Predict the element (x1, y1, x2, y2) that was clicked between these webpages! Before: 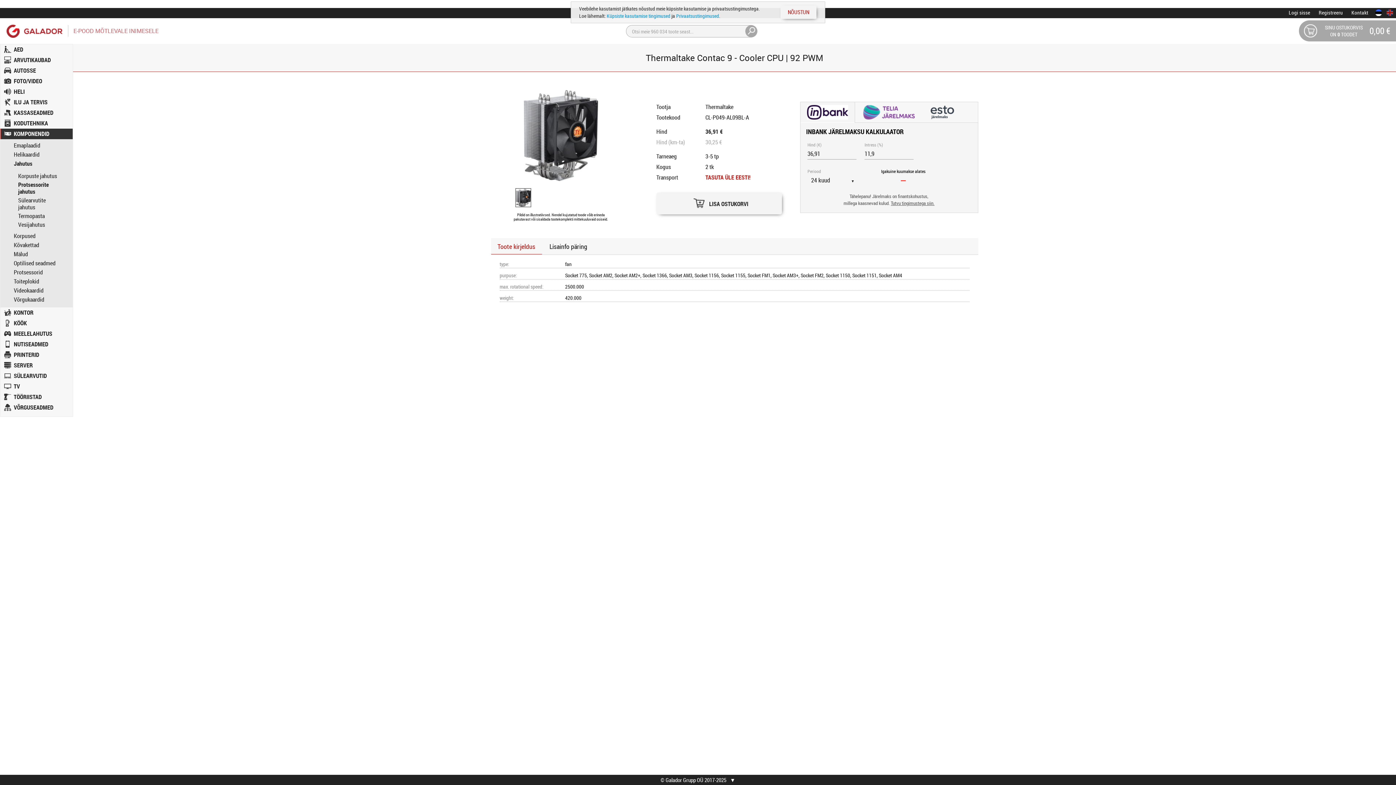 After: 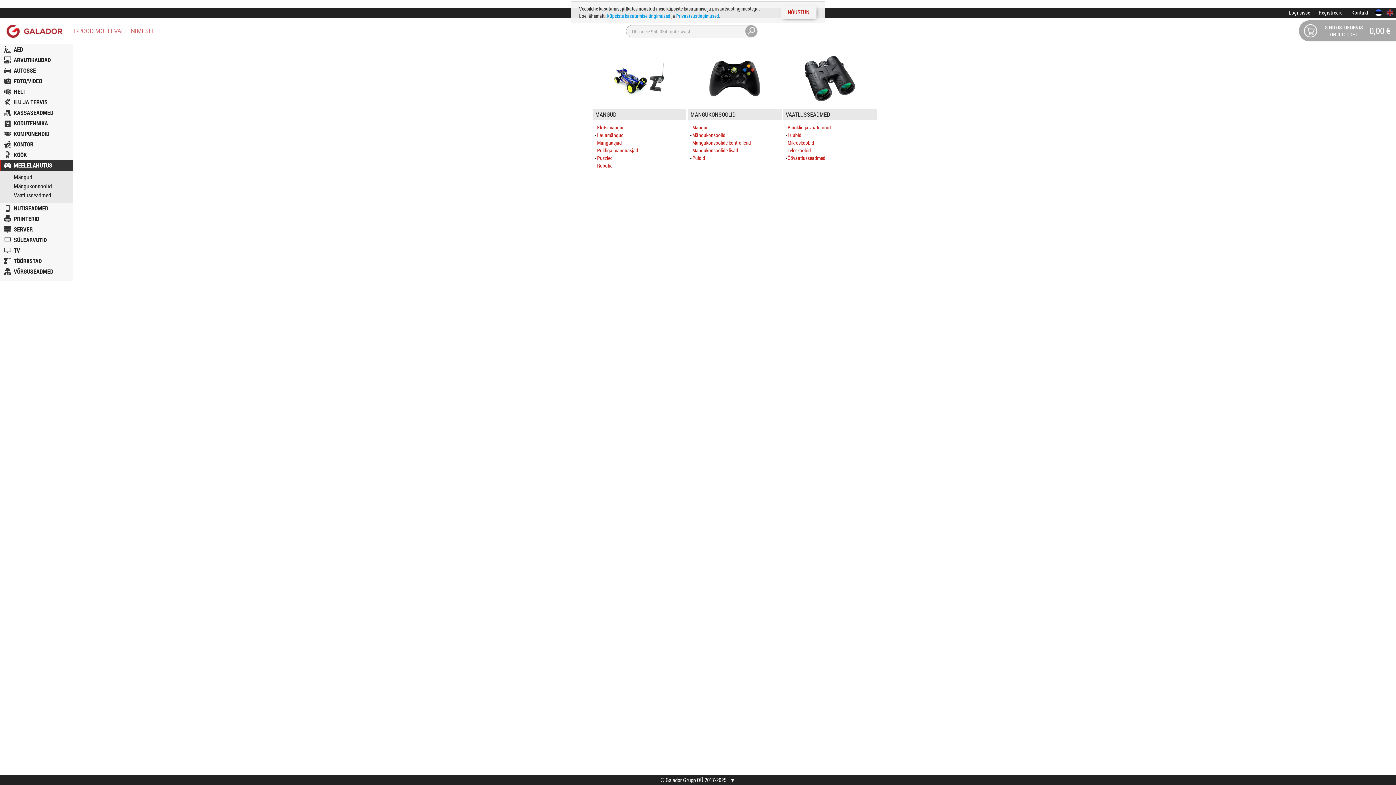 Action: label: MEELELAHUTUS bbox: (0, 328, 72, 339)